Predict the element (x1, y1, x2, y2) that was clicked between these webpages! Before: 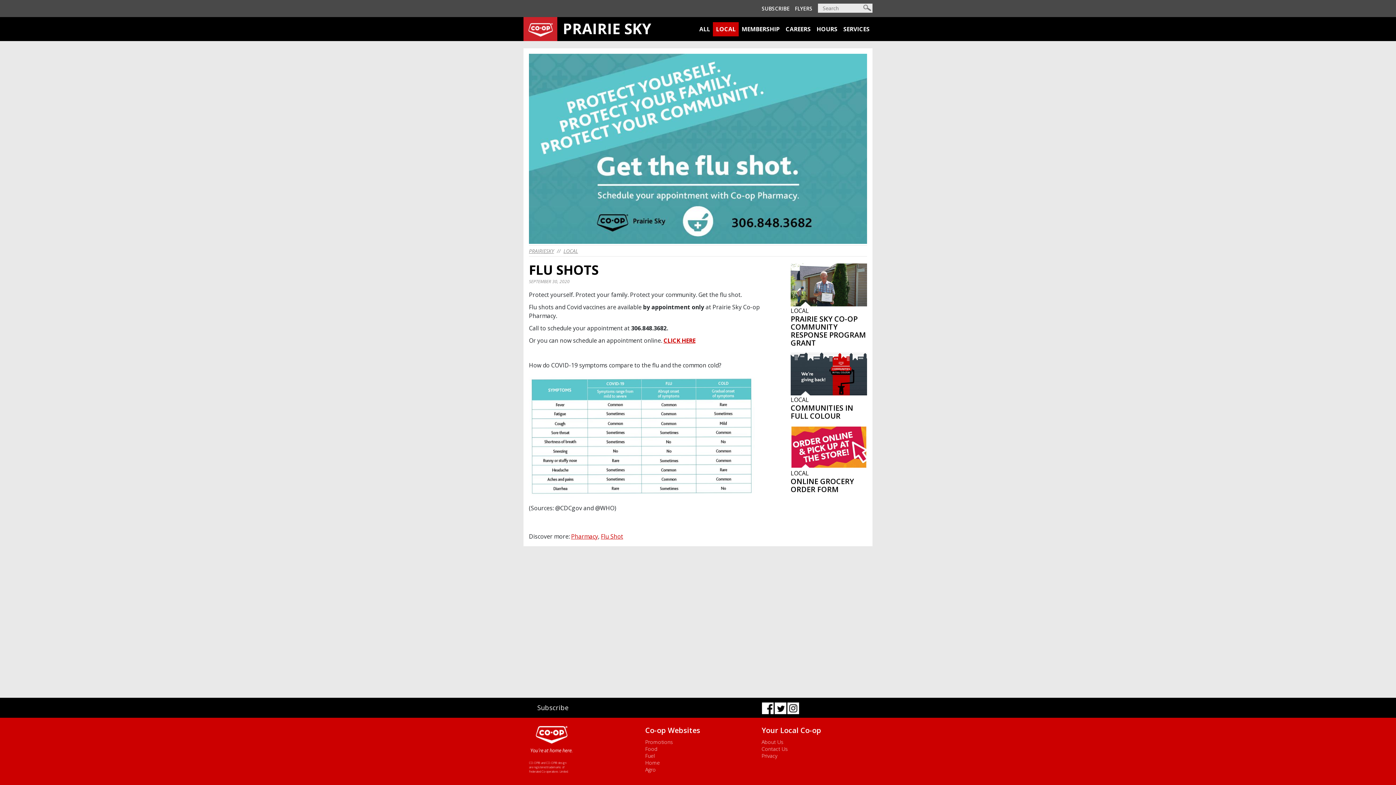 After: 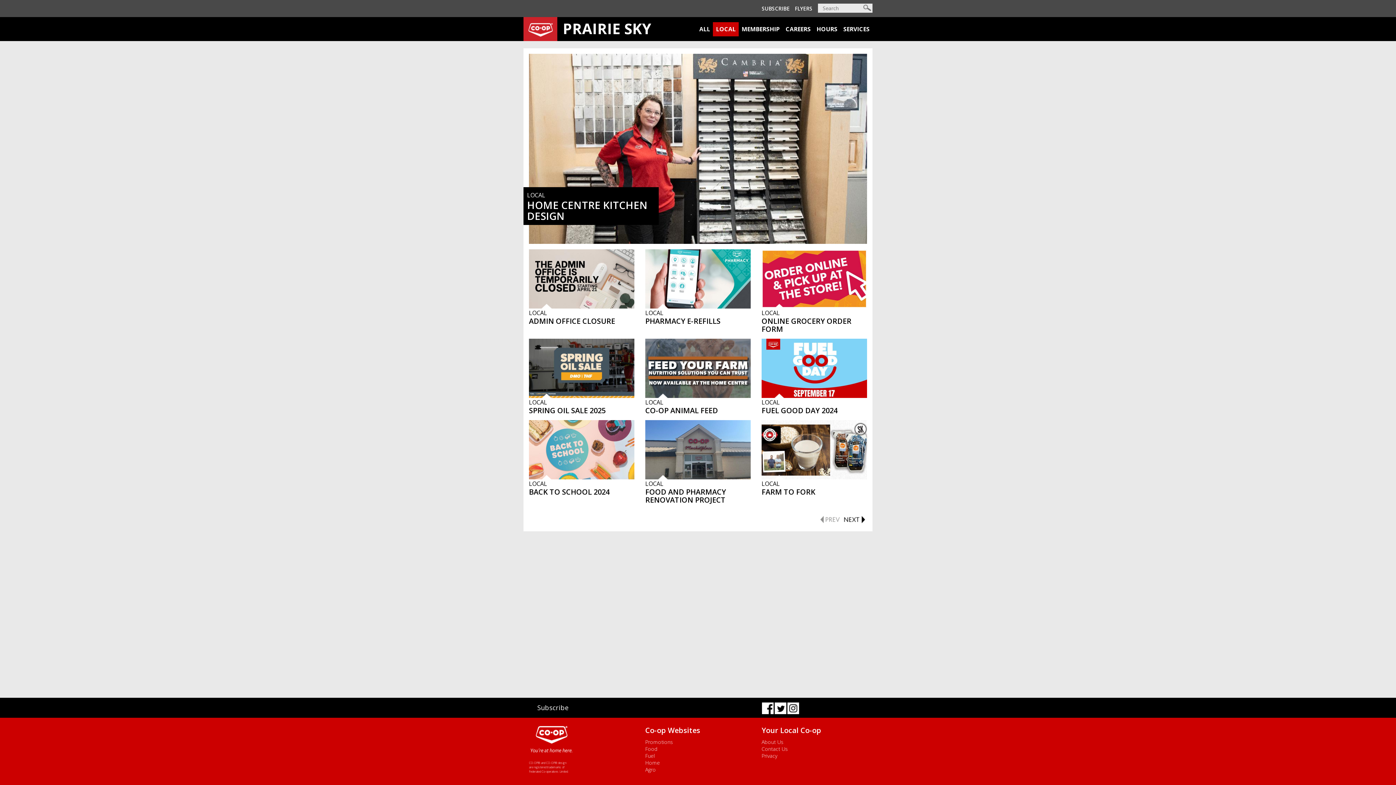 Action: bbox: (563, 247, 578, 254) label: LOCAL